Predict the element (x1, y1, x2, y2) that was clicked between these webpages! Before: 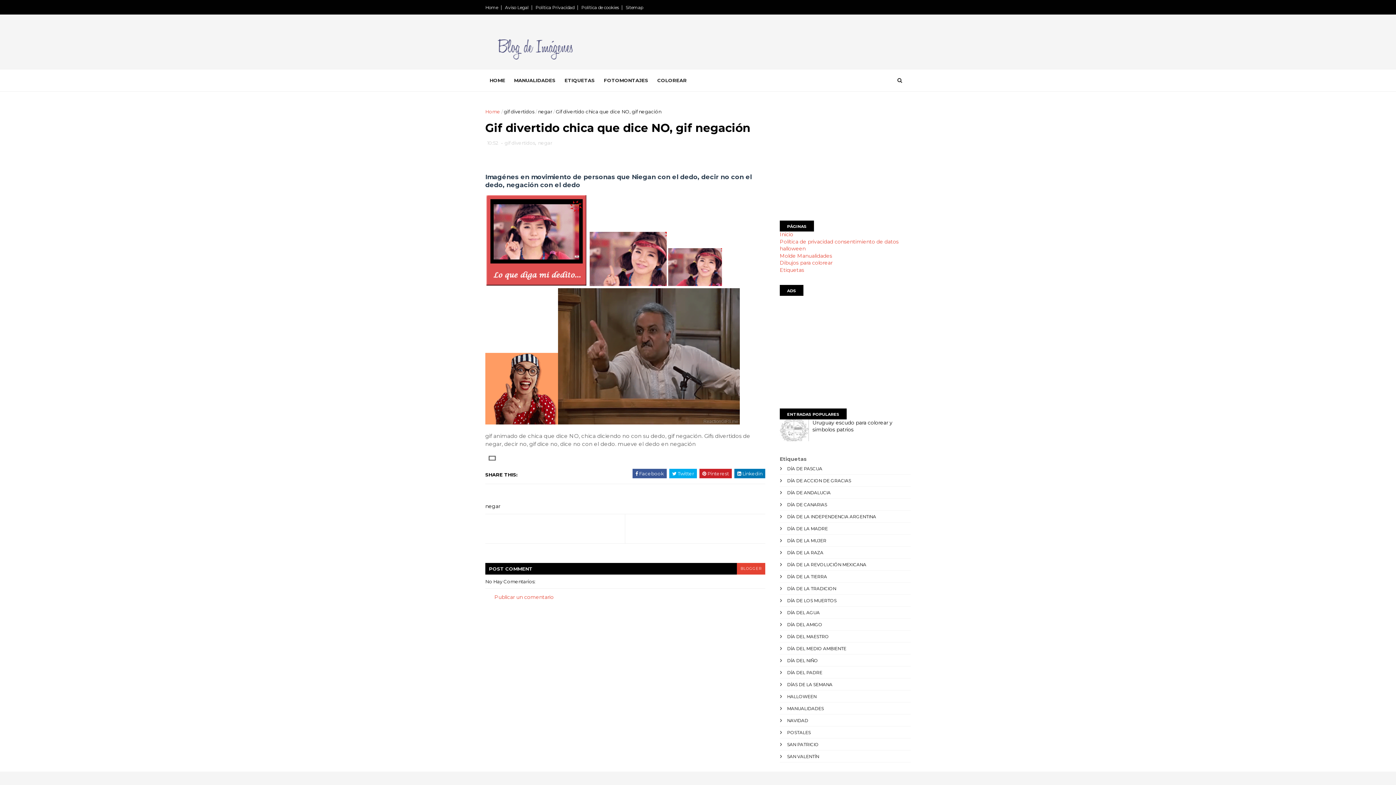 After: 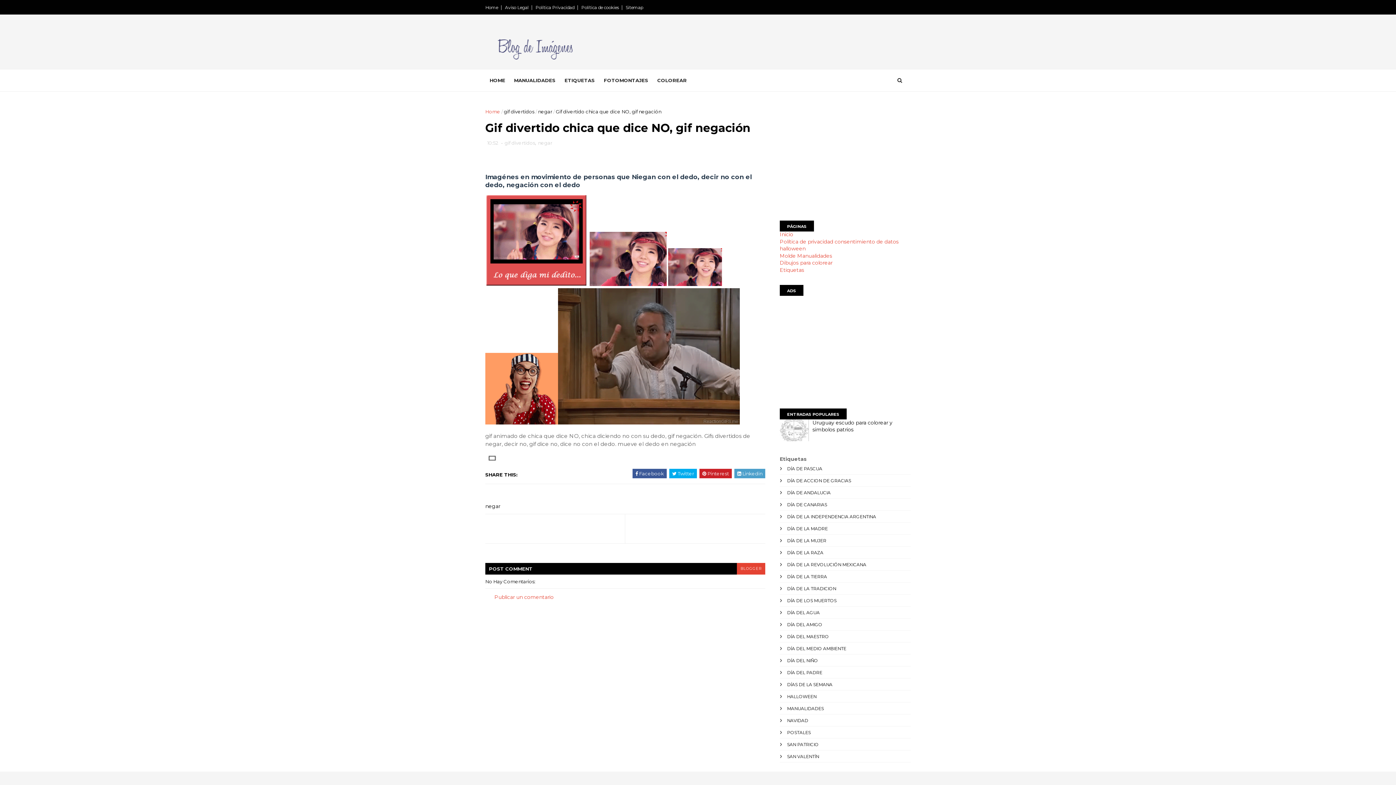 Action: bbox: (734, 469, 765, 478) label:  Linkedin